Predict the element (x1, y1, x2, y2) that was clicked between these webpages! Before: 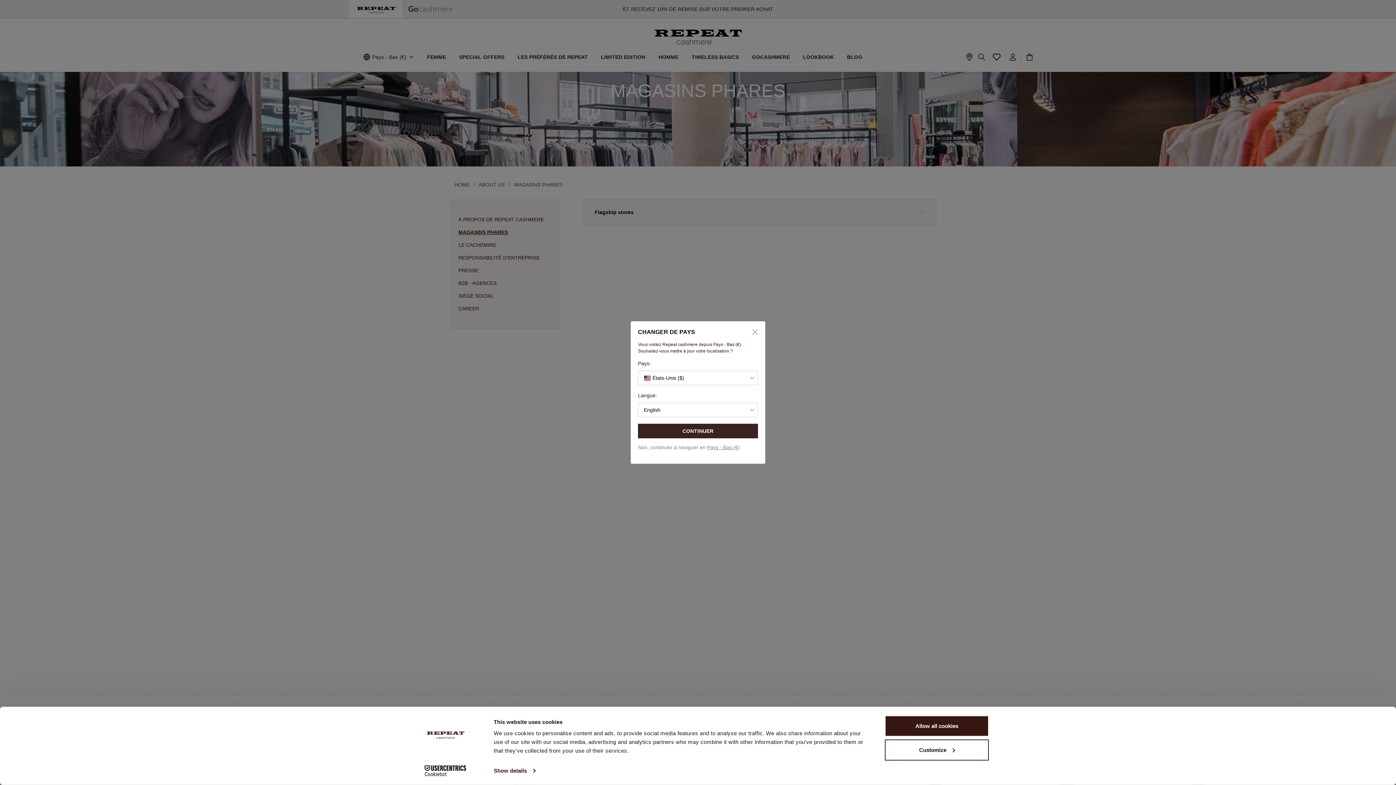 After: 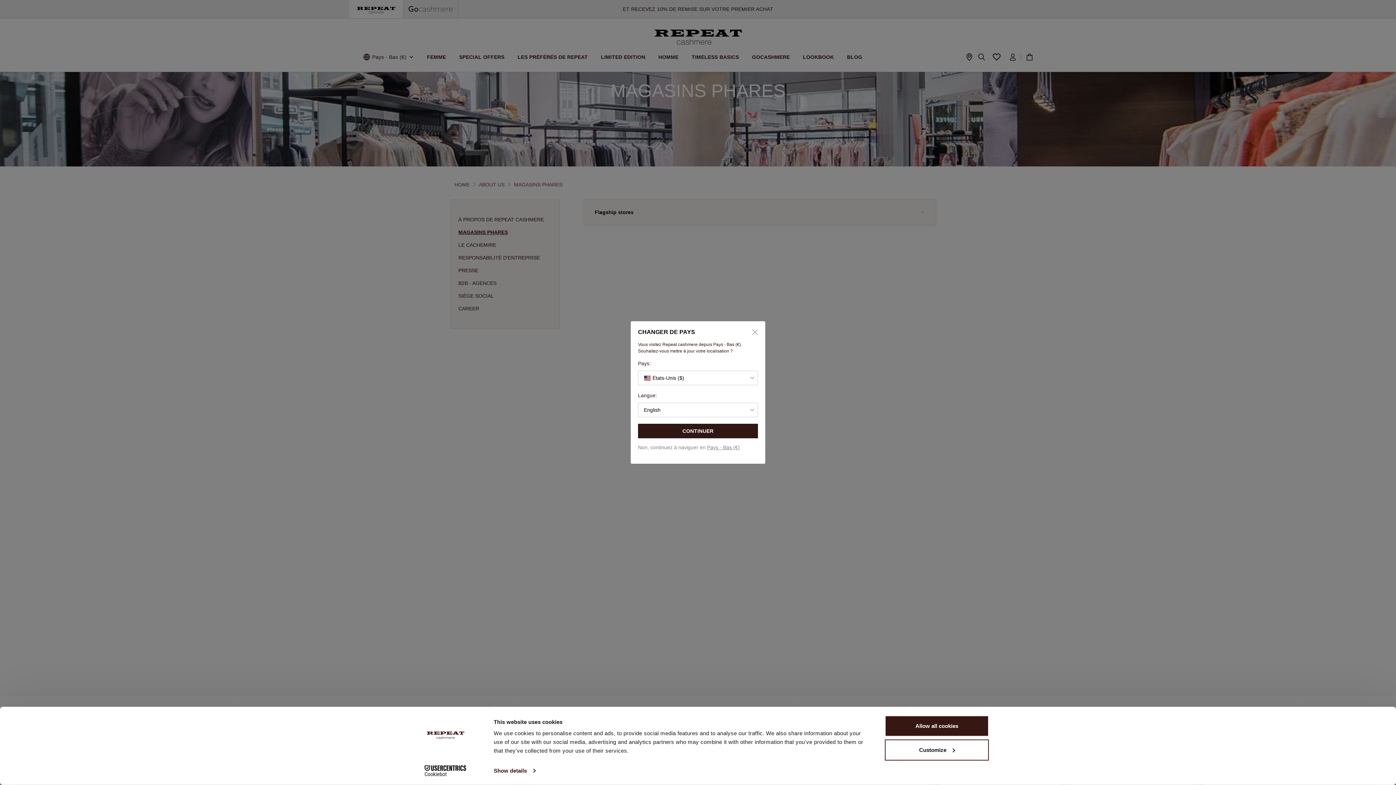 Action: bbox: (638, 424, 758, 438) label: CONTINUER